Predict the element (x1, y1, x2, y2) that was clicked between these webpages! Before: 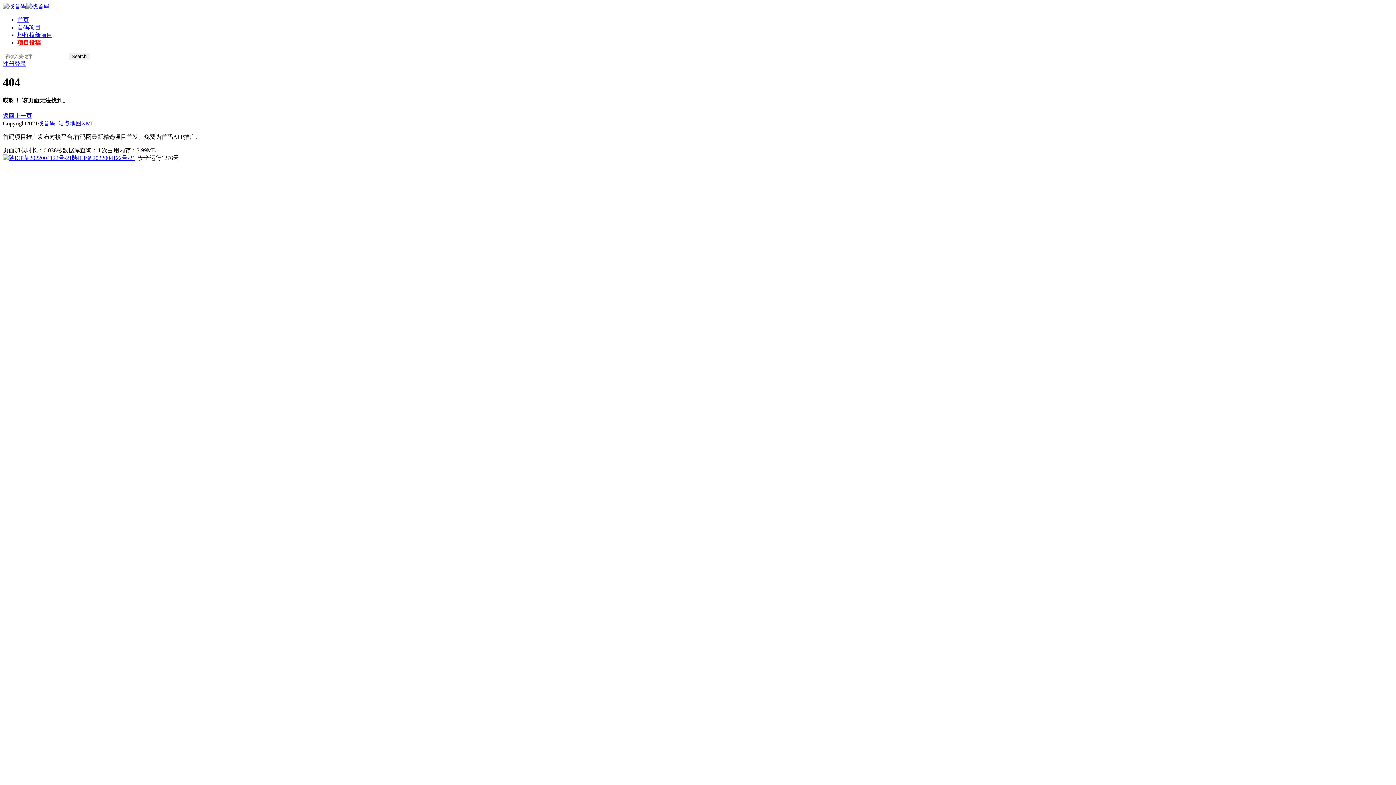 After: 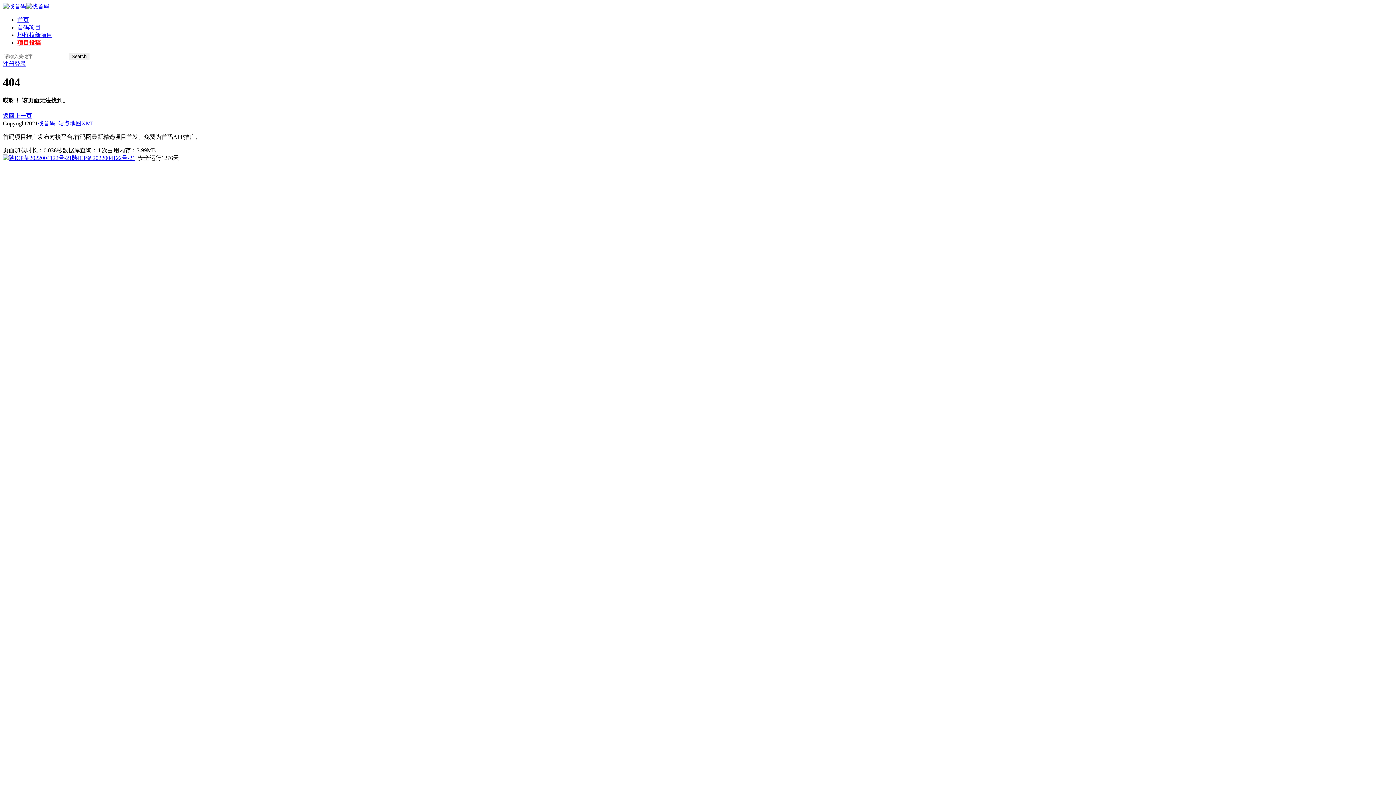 Action: label: 地推拉新项目 bbox: (17, 32, 52, 38)